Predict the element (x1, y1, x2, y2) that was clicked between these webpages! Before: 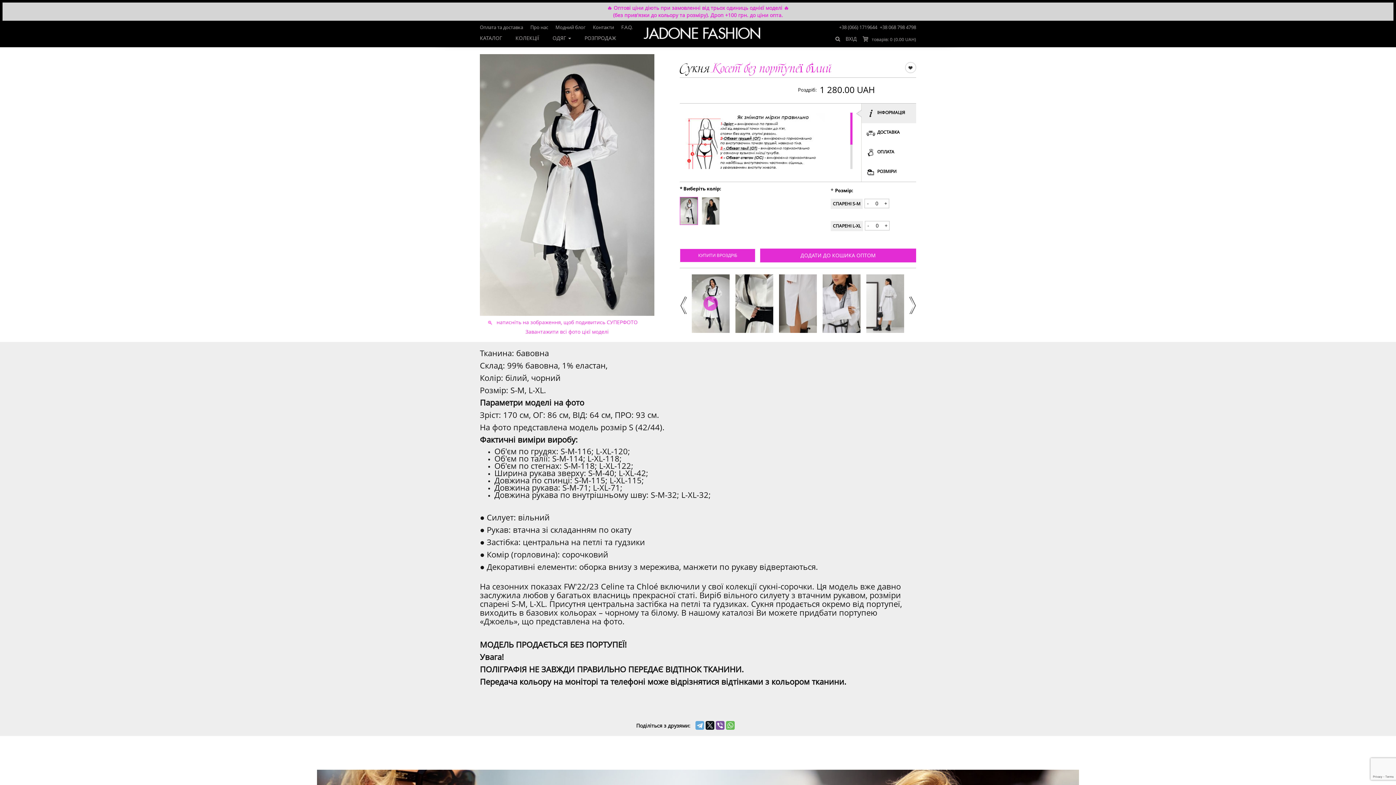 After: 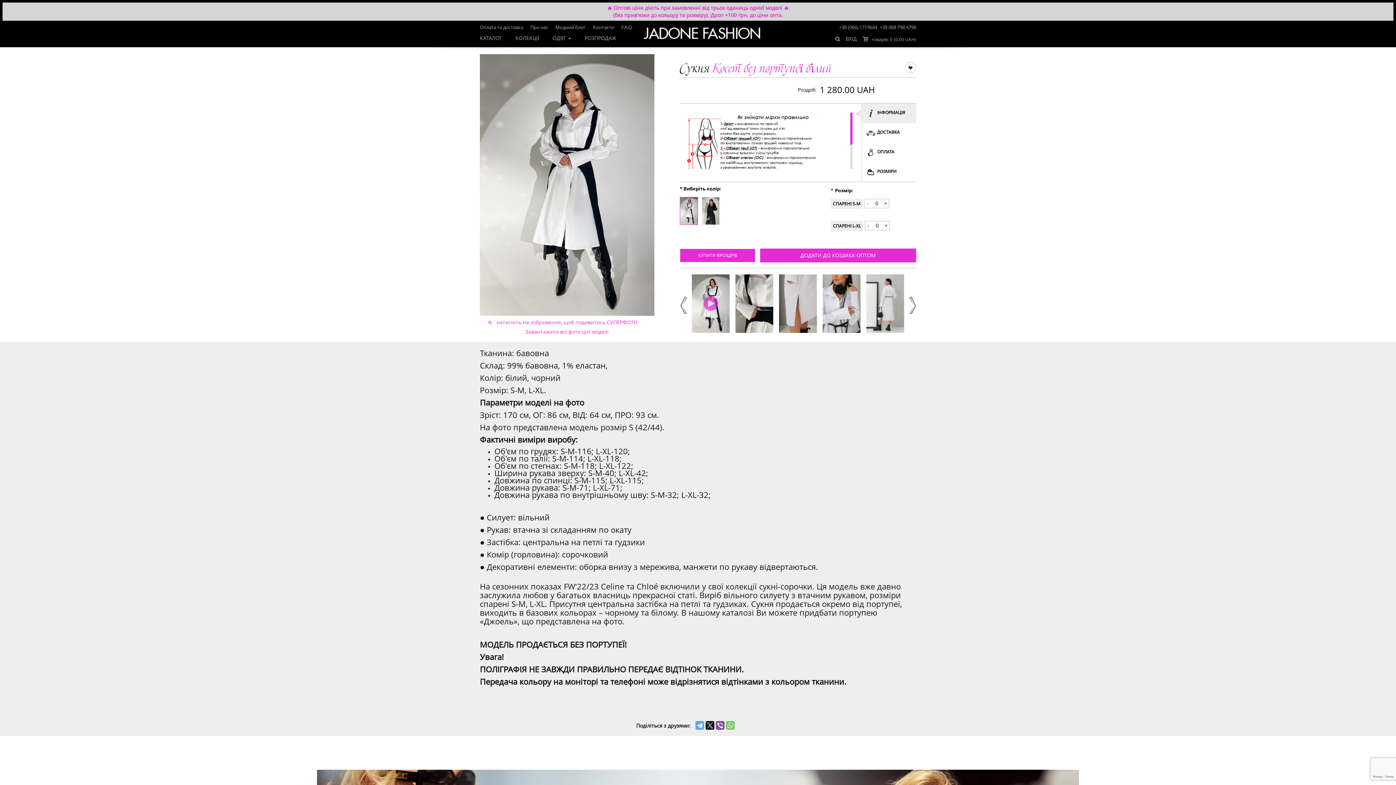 Action: bbox: (726, 721, 734, 730)